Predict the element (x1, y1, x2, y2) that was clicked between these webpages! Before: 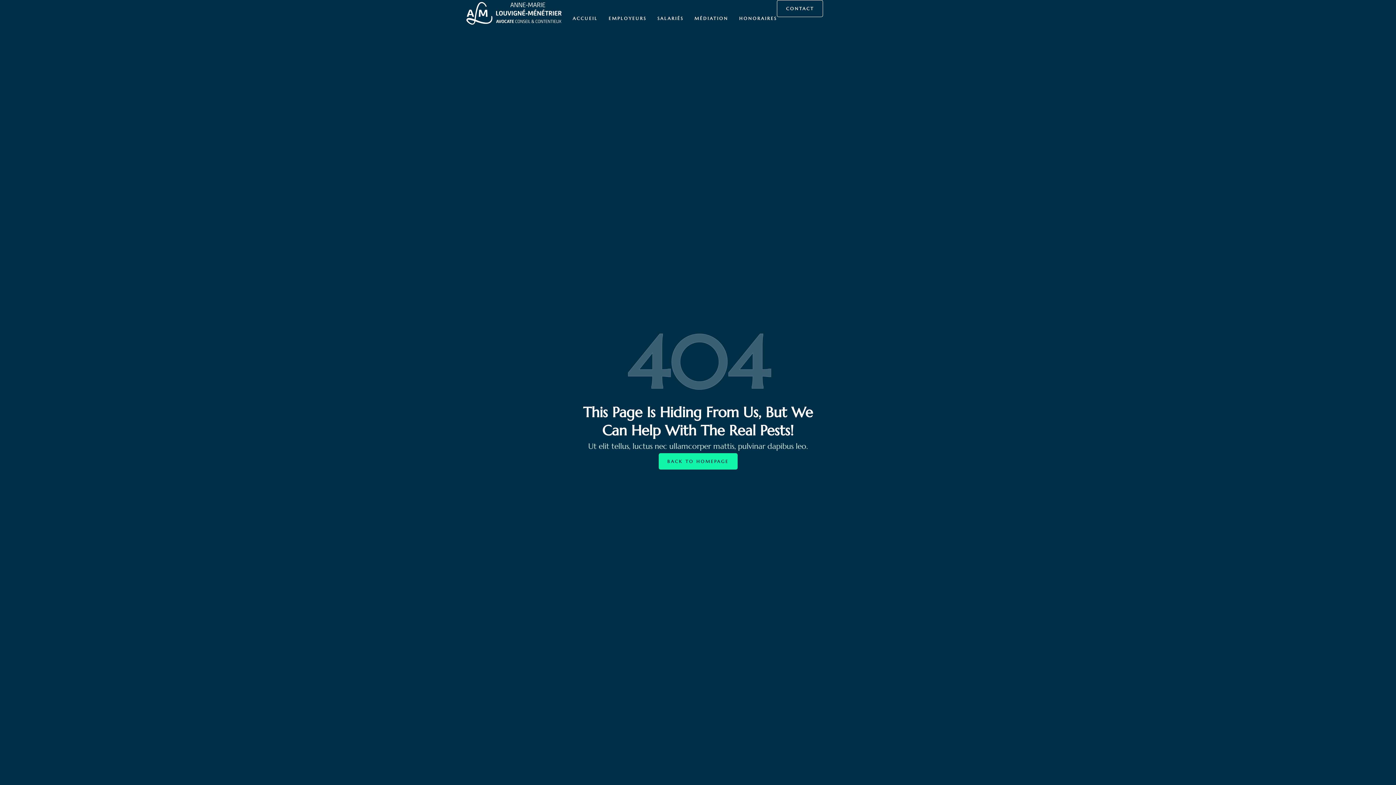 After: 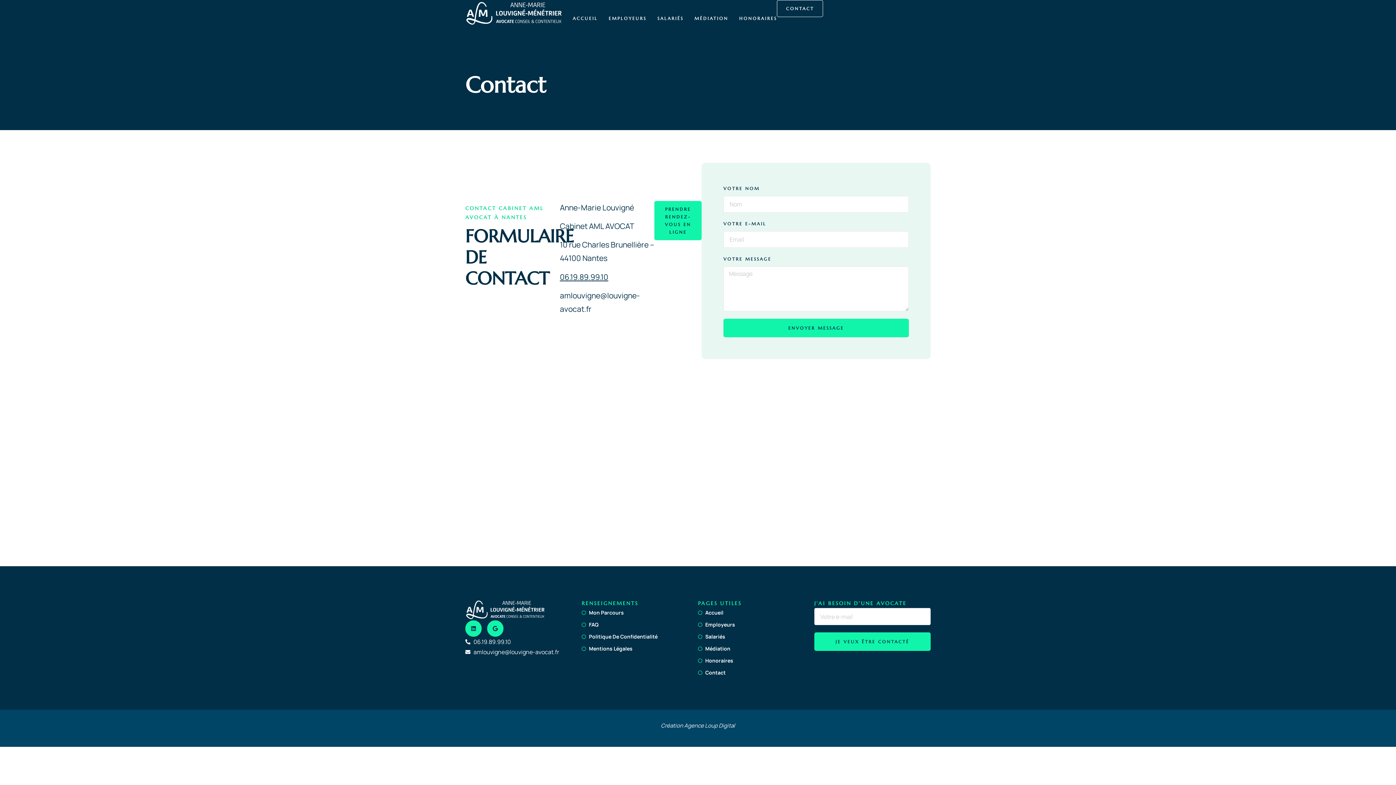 Action: bbox: (777, 0, 823, 17) label: CONTACT